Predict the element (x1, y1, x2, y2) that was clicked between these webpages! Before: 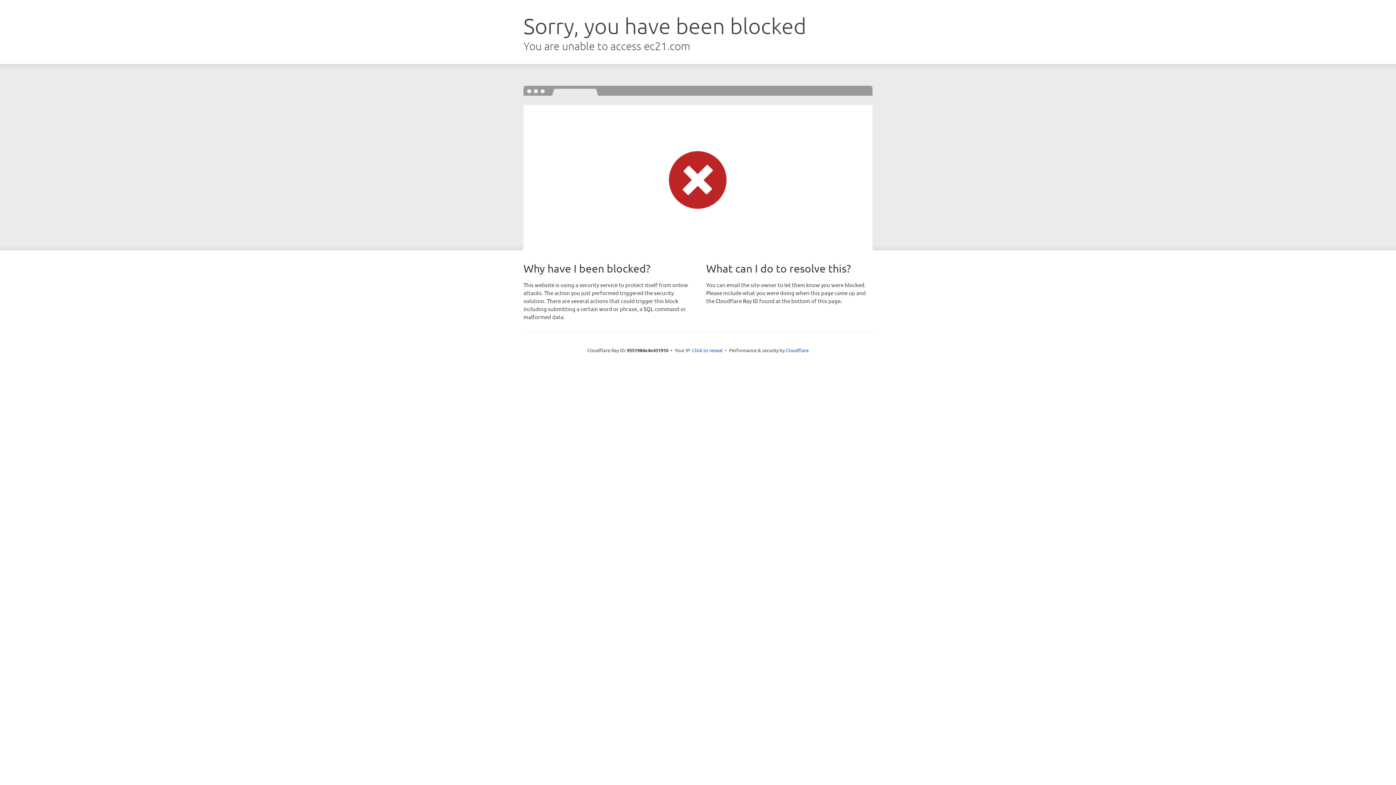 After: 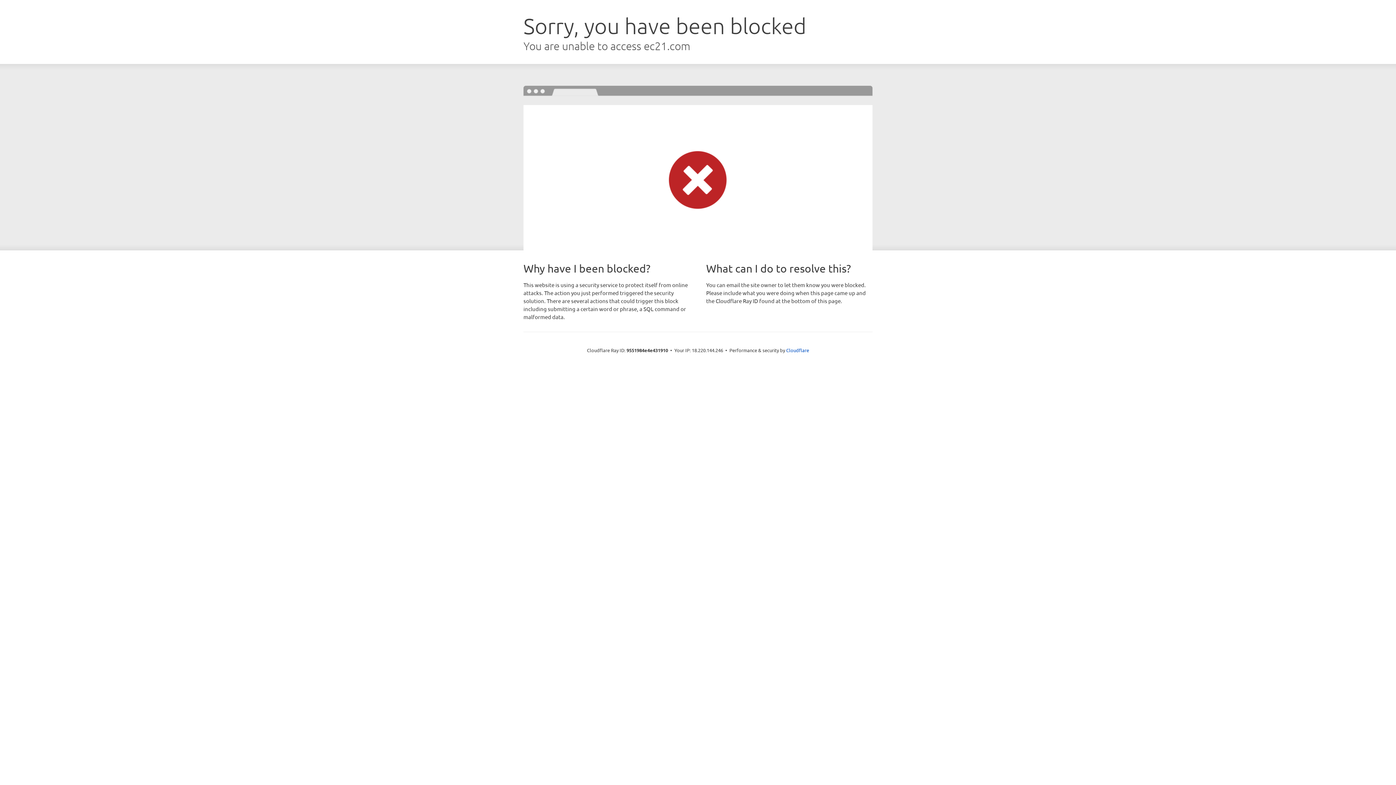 Action: bbox: (692, 346, 722, 353) label: Click to reveal